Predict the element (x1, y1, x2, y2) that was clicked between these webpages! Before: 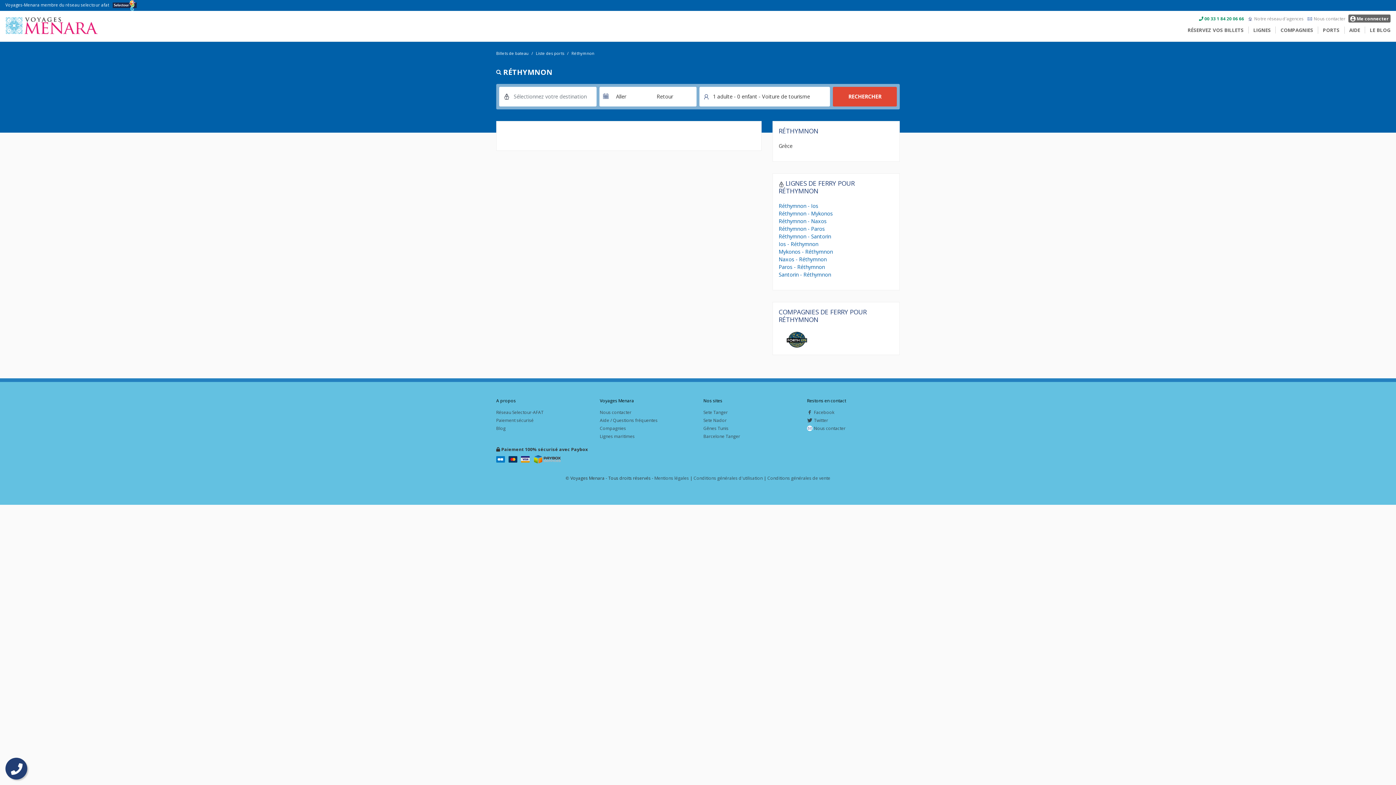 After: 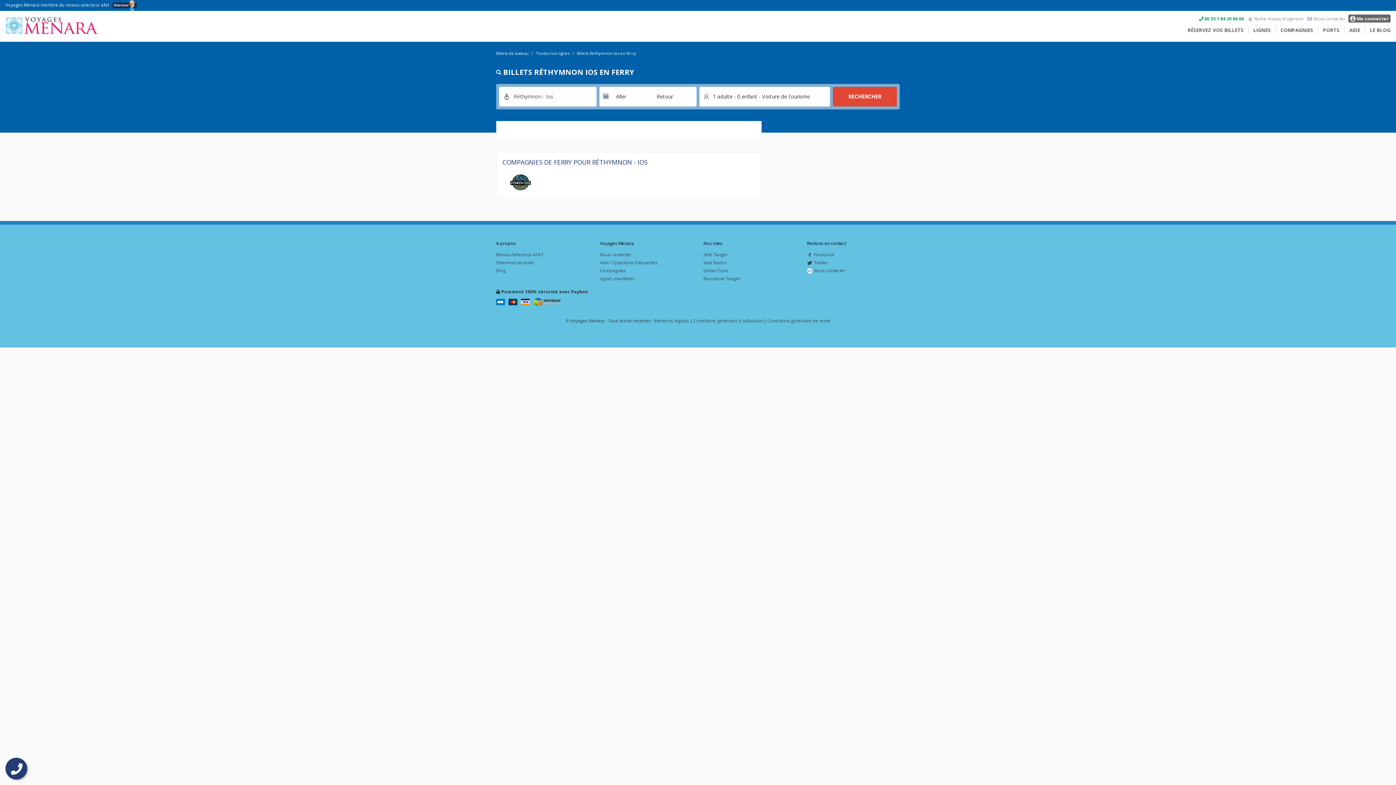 Action: bbox: (778, 202, 818, 209) label: Réthymnon - Ios